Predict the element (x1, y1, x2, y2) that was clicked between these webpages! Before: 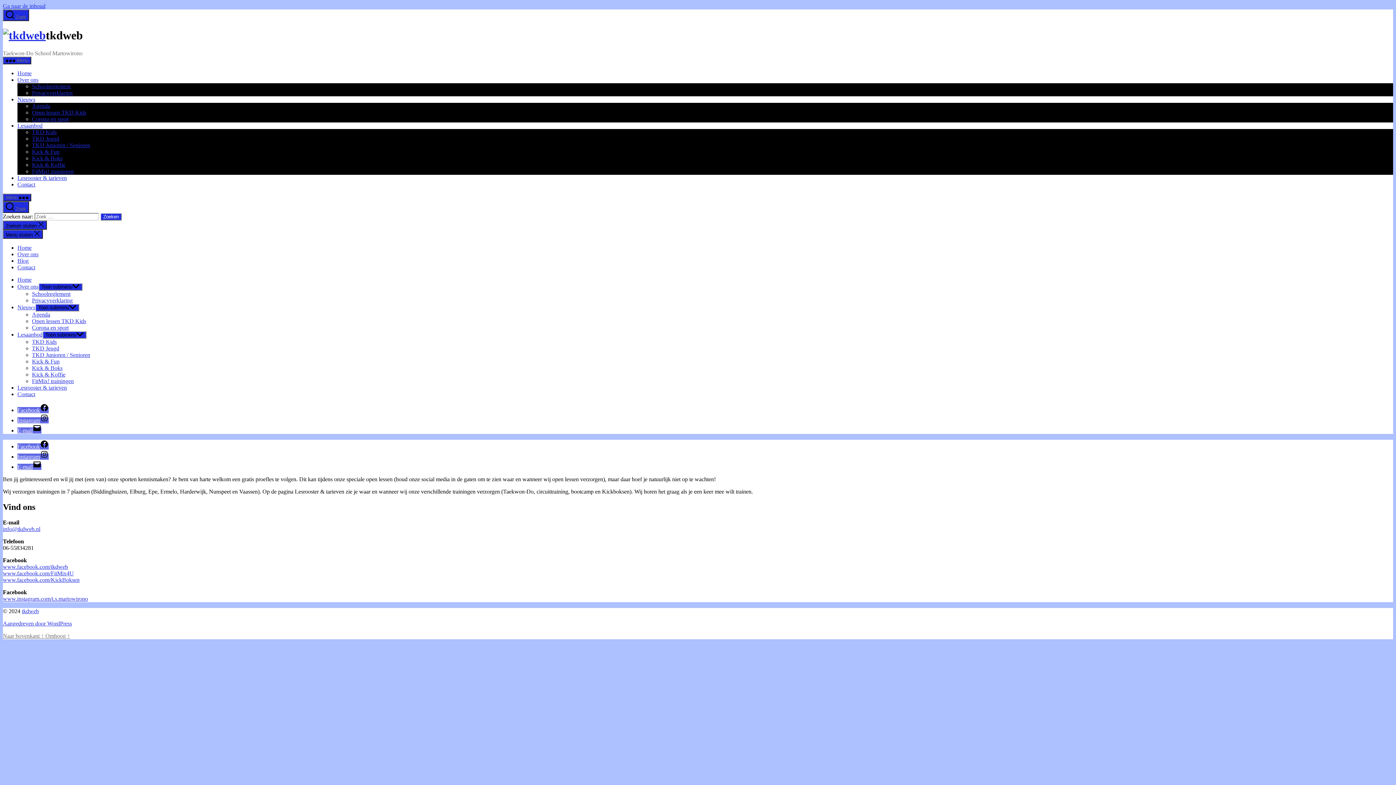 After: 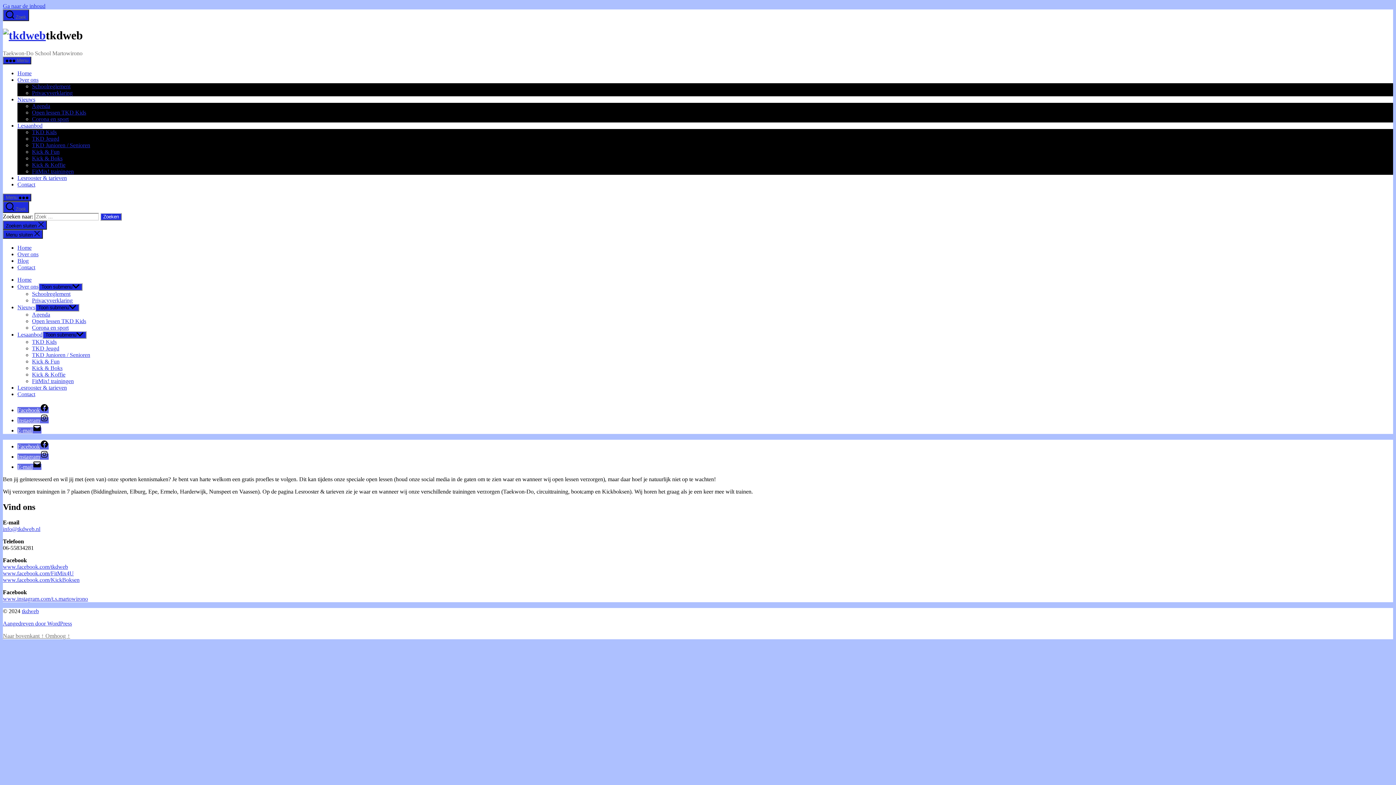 Action: label: FitMix! trainingen bbox: (32, 168, 73, 174)